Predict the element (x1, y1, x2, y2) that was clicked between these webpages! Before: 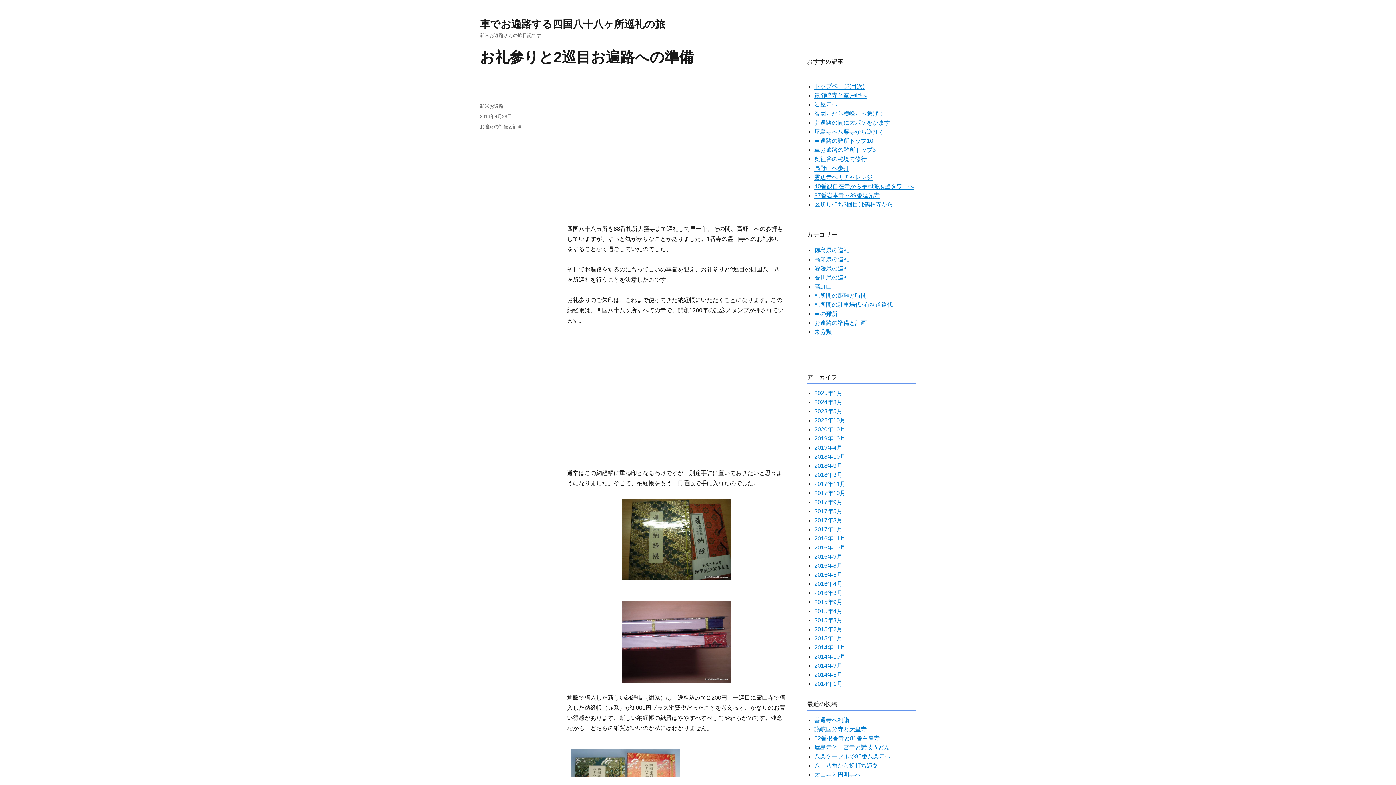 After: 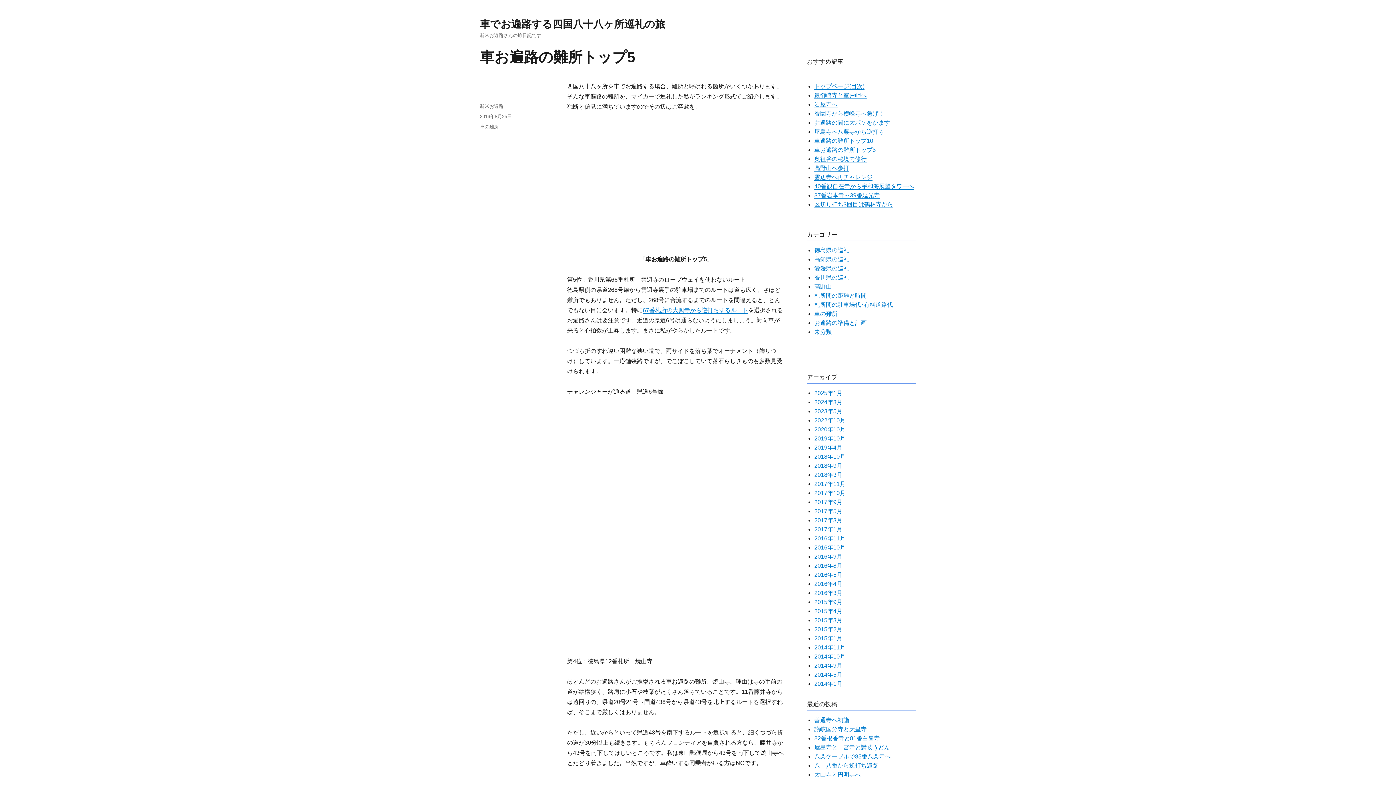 Action: label: 車お遍路の難所トップ5 bbox: (814, 146, 876, 153)